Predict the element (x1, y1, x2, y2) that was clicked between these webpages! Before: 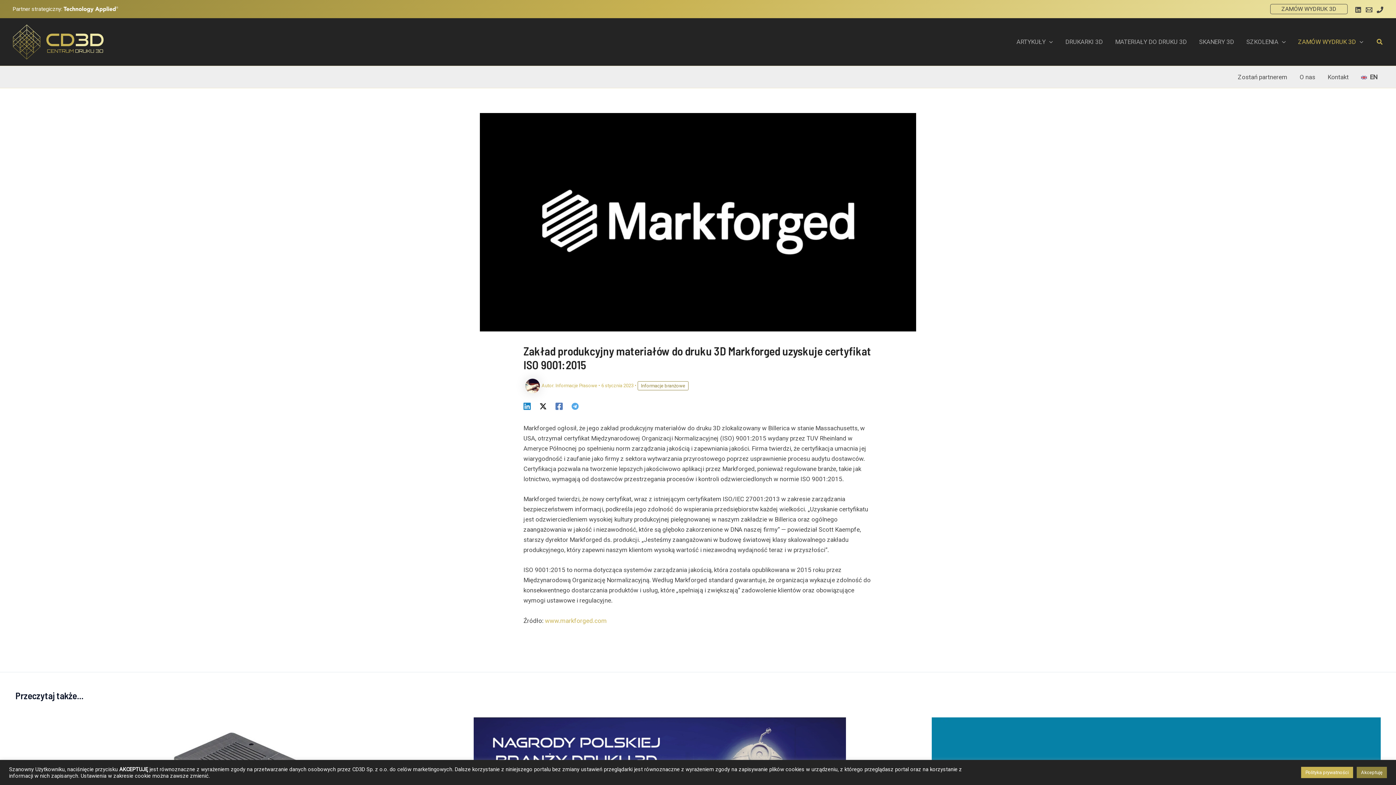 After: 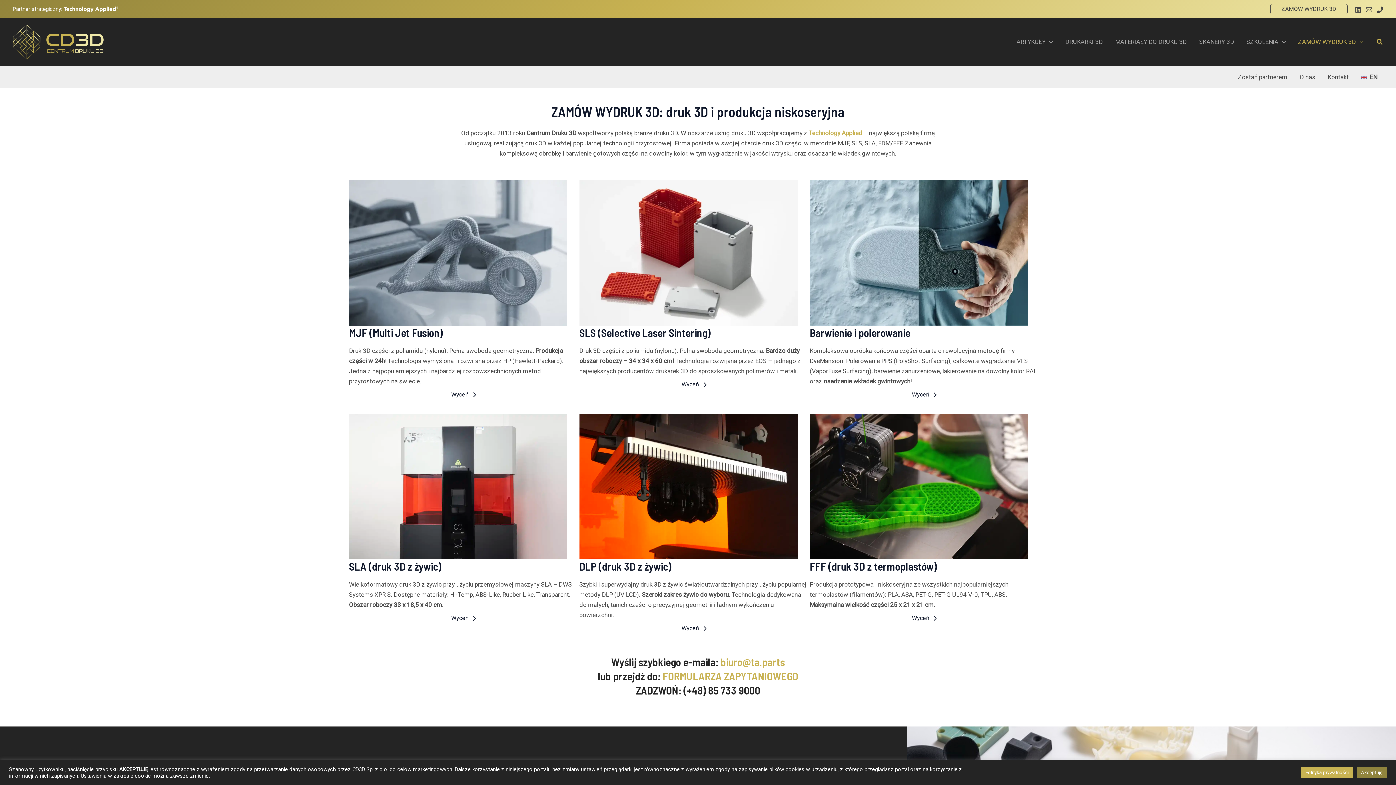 Action: label: ZAMÓW WYDRUK 3D bbox: (1292, 27, 1369, 56)